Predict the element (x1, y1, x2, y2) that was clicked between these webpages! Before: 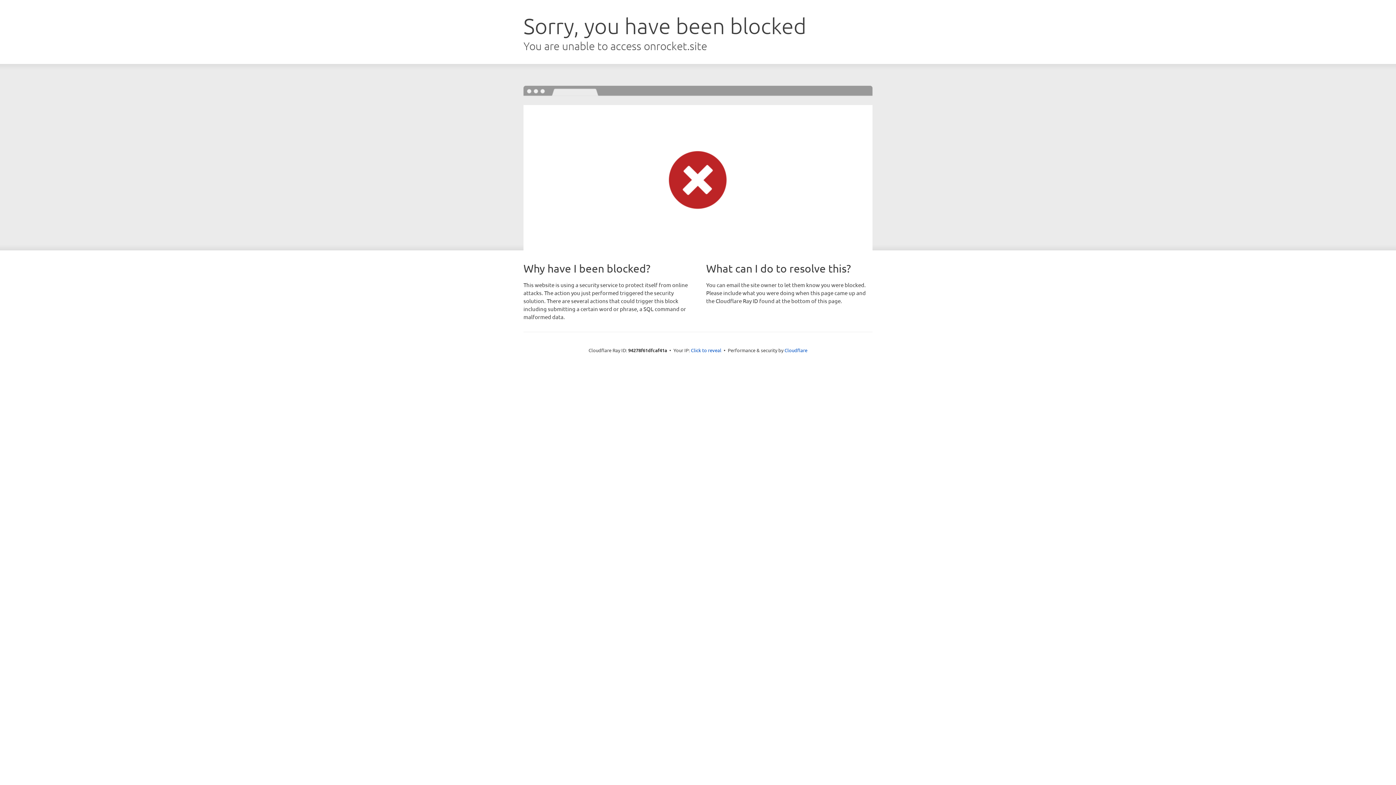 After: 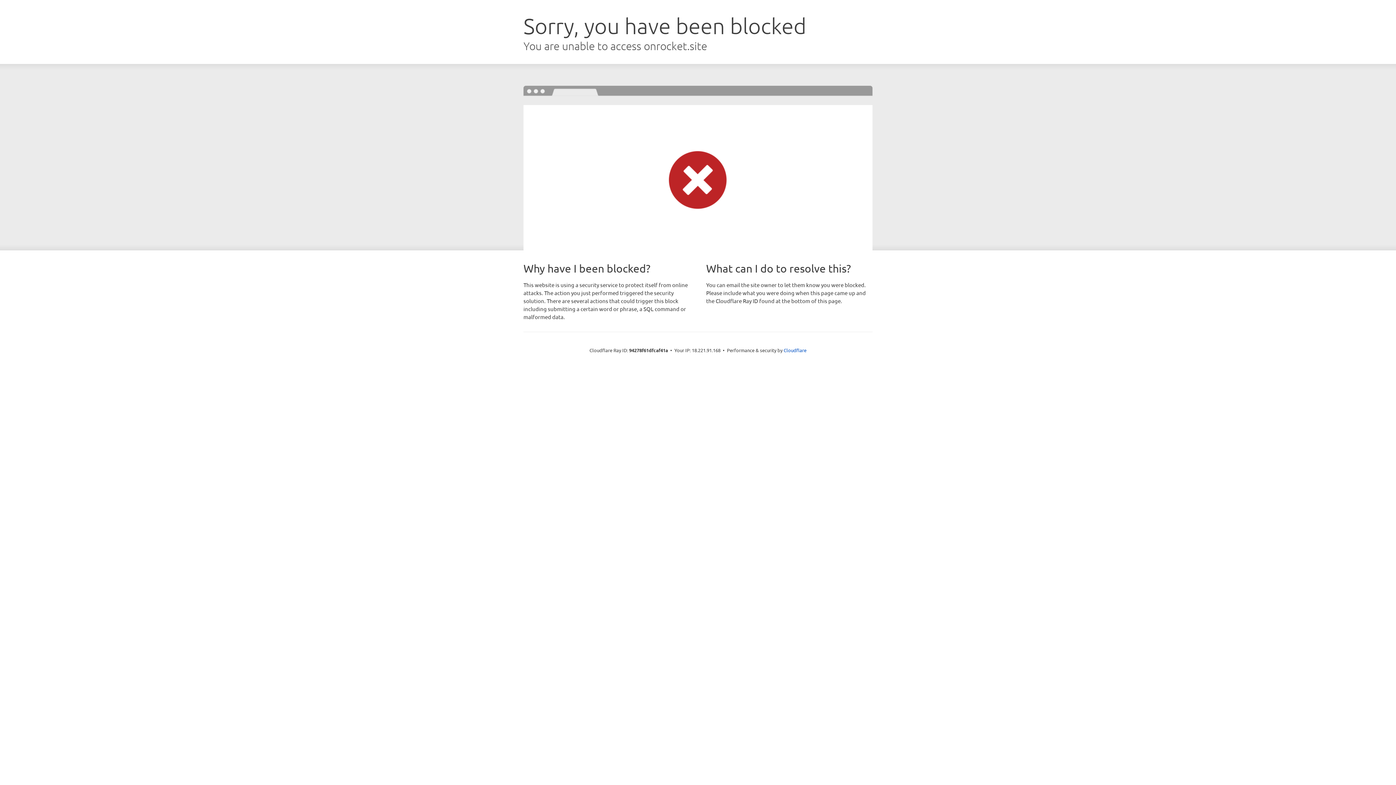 Action: bbox: (691, 346, 721, 353) label: Click to reveal